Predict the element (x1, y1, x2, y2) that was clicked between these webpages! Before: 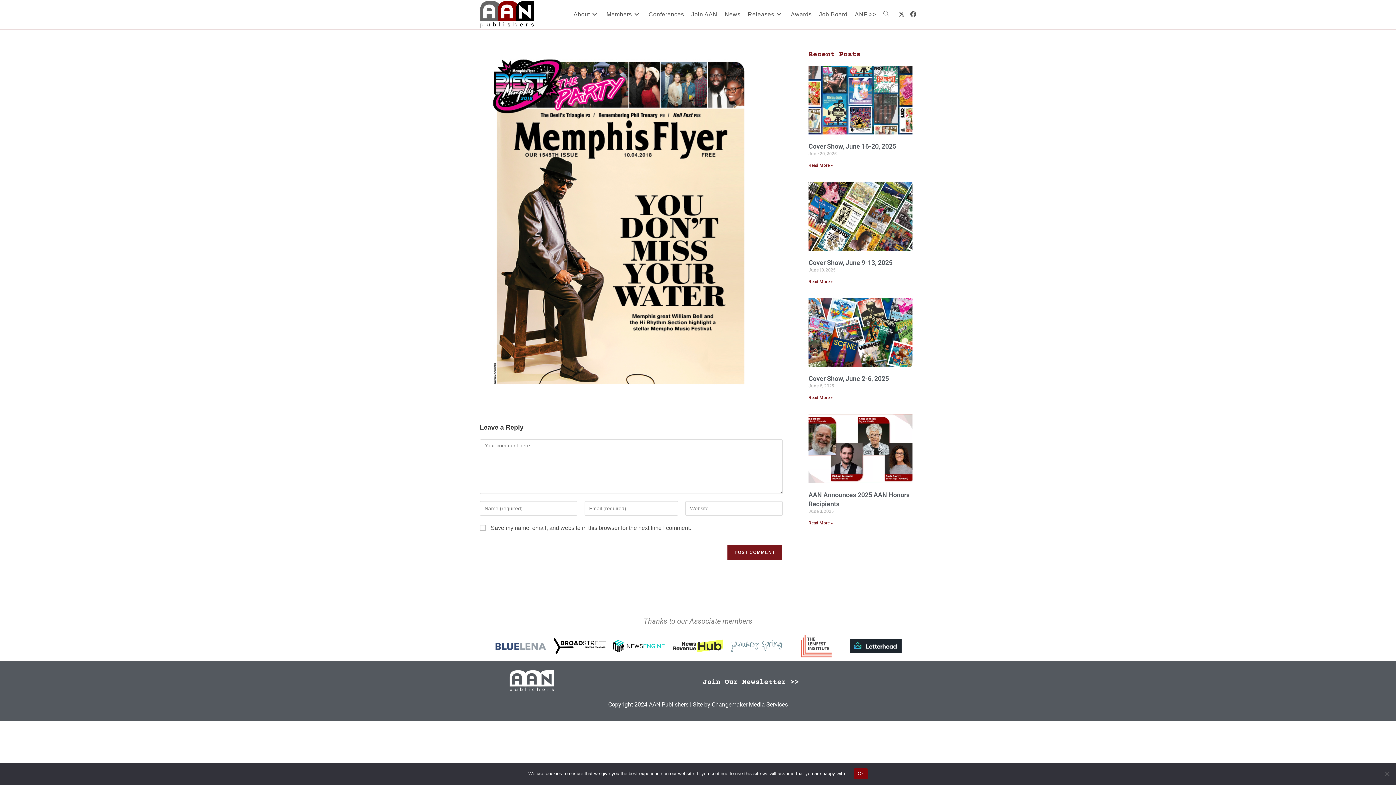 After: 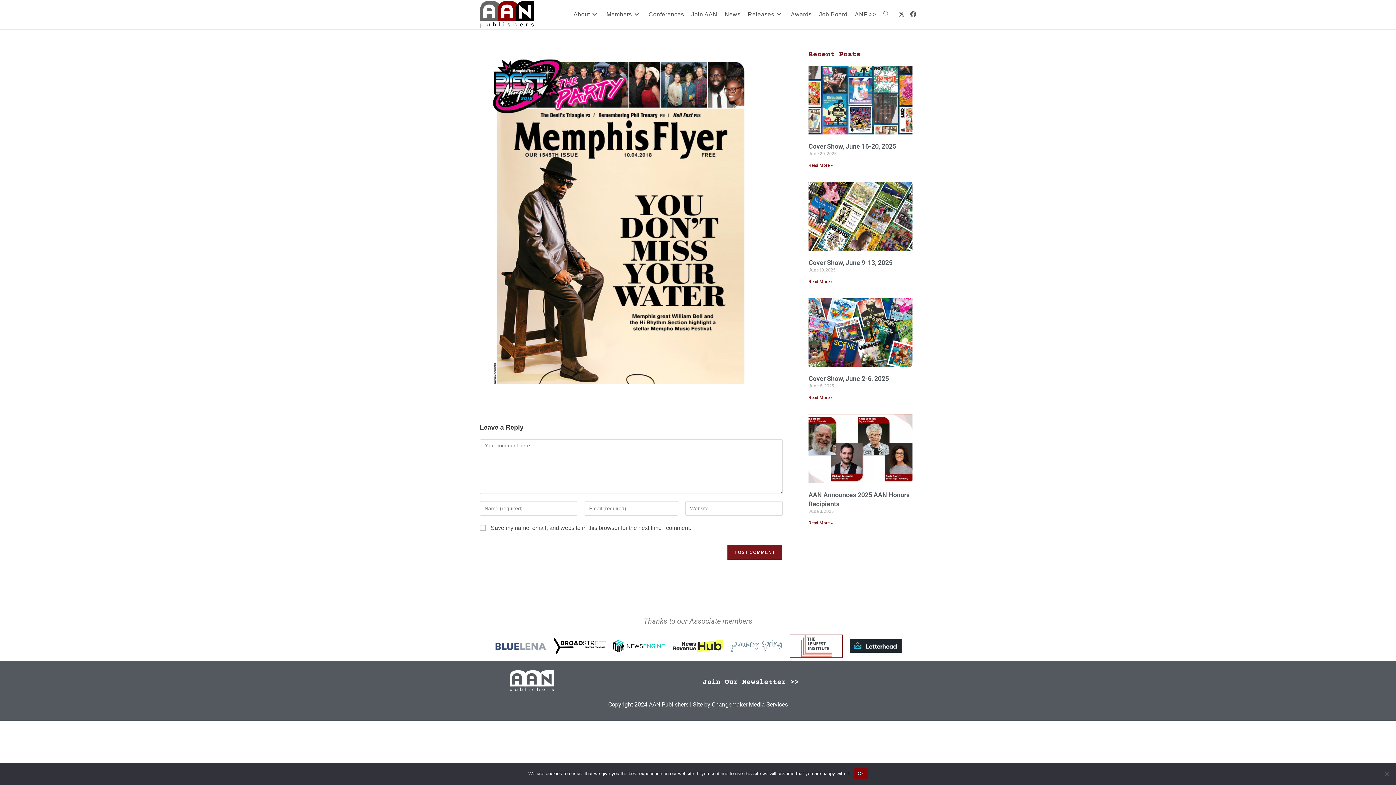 Action: bbox: (790, 635, 842, 657)